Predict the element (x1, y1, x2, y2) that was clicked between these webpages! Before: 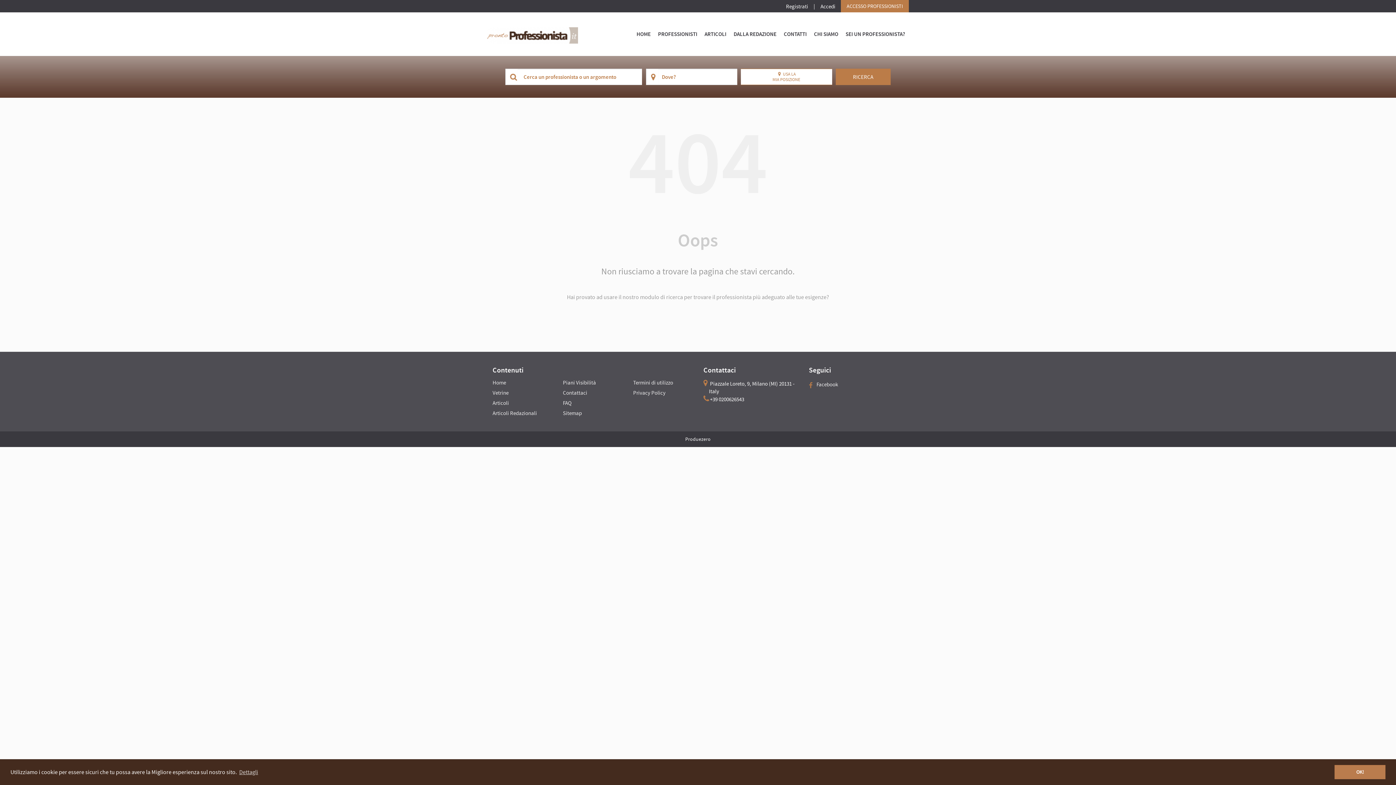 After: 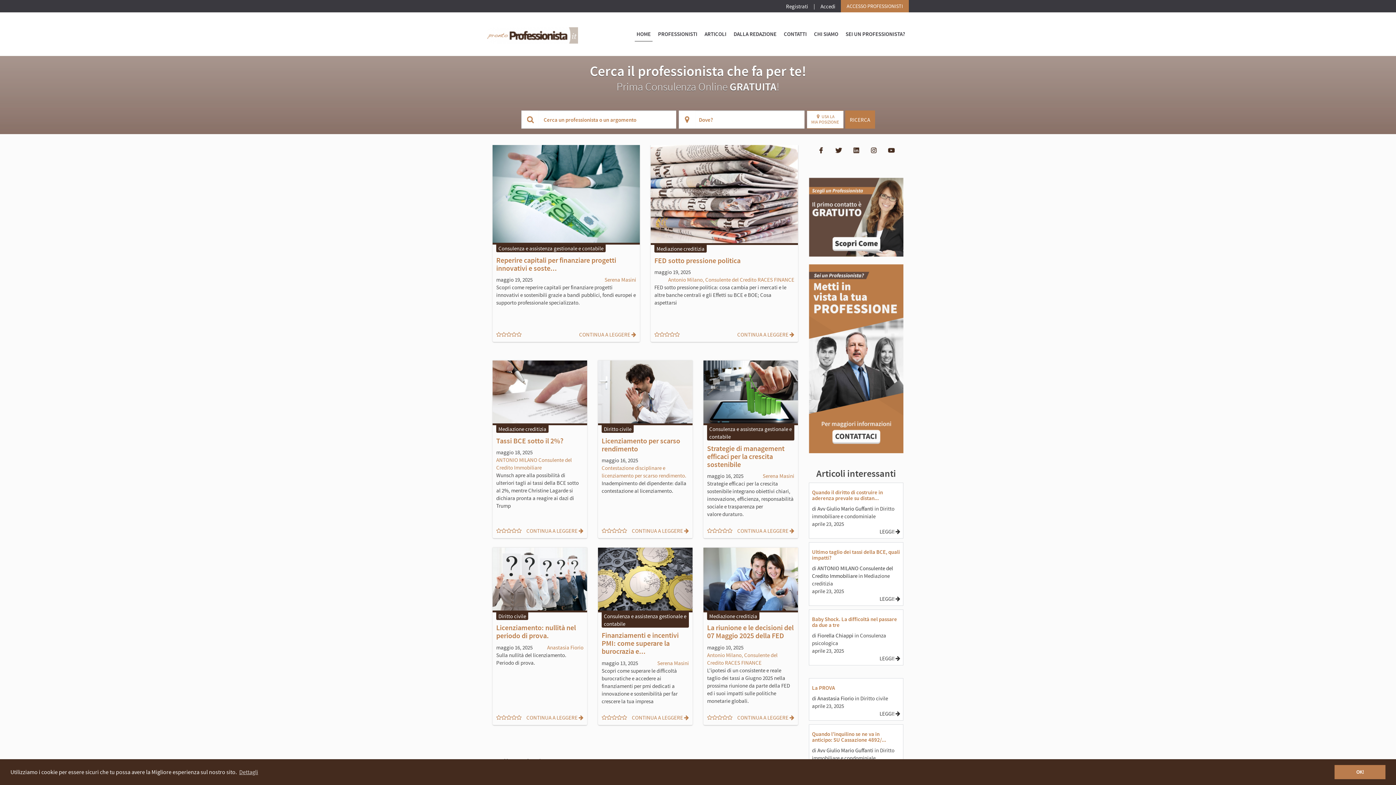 Action: bbox: (487, 30, 578, 37)